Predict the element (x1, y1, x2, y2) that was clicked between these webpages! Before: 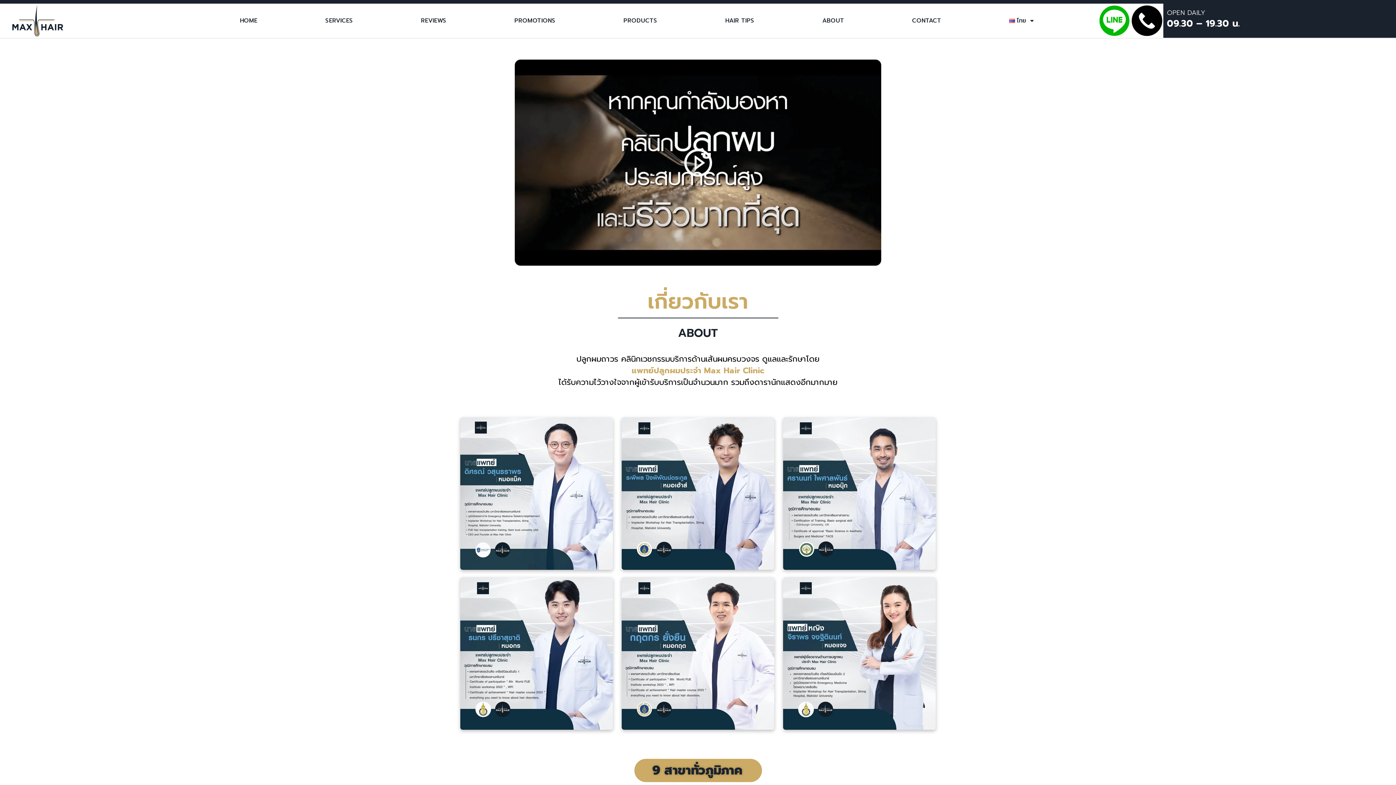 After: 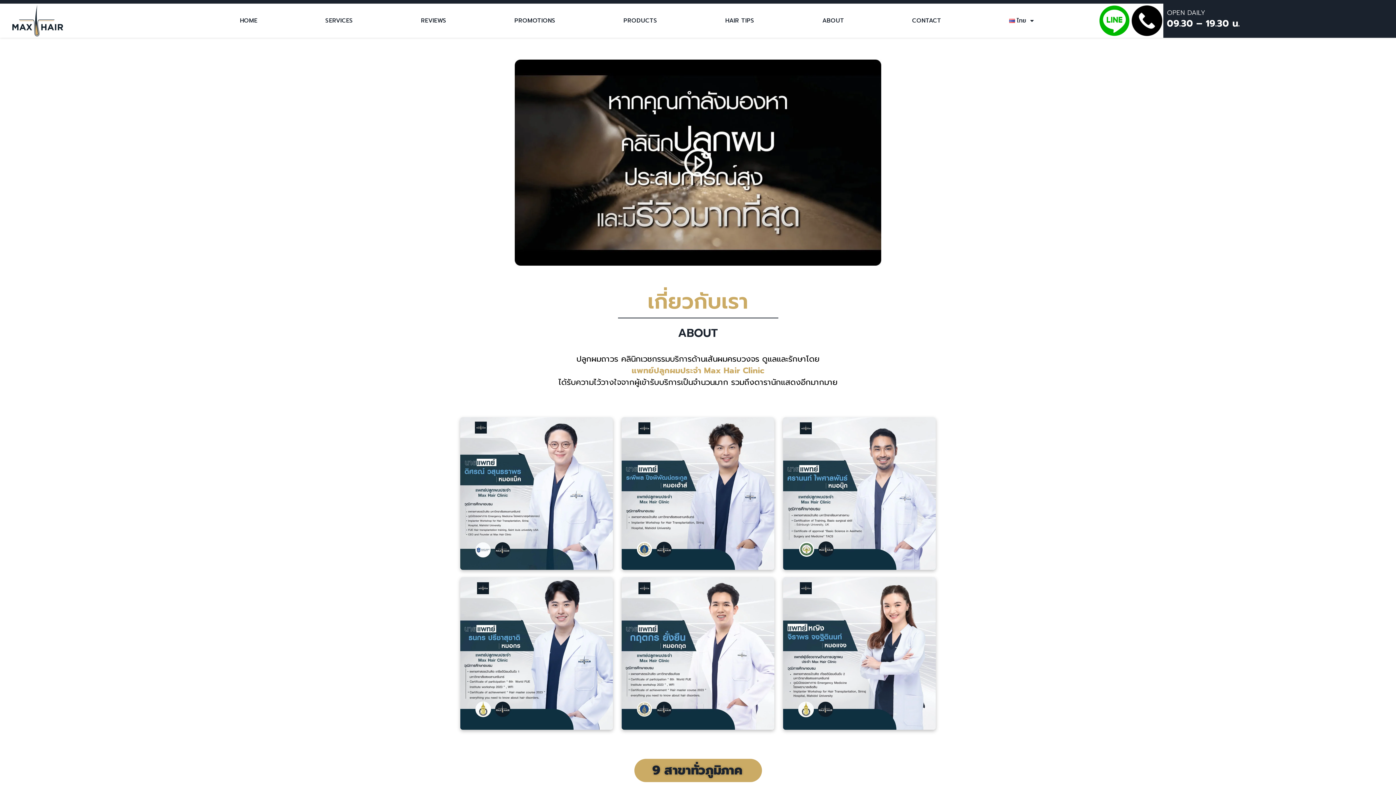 Action: bbox: (783, 417, 936, 570)